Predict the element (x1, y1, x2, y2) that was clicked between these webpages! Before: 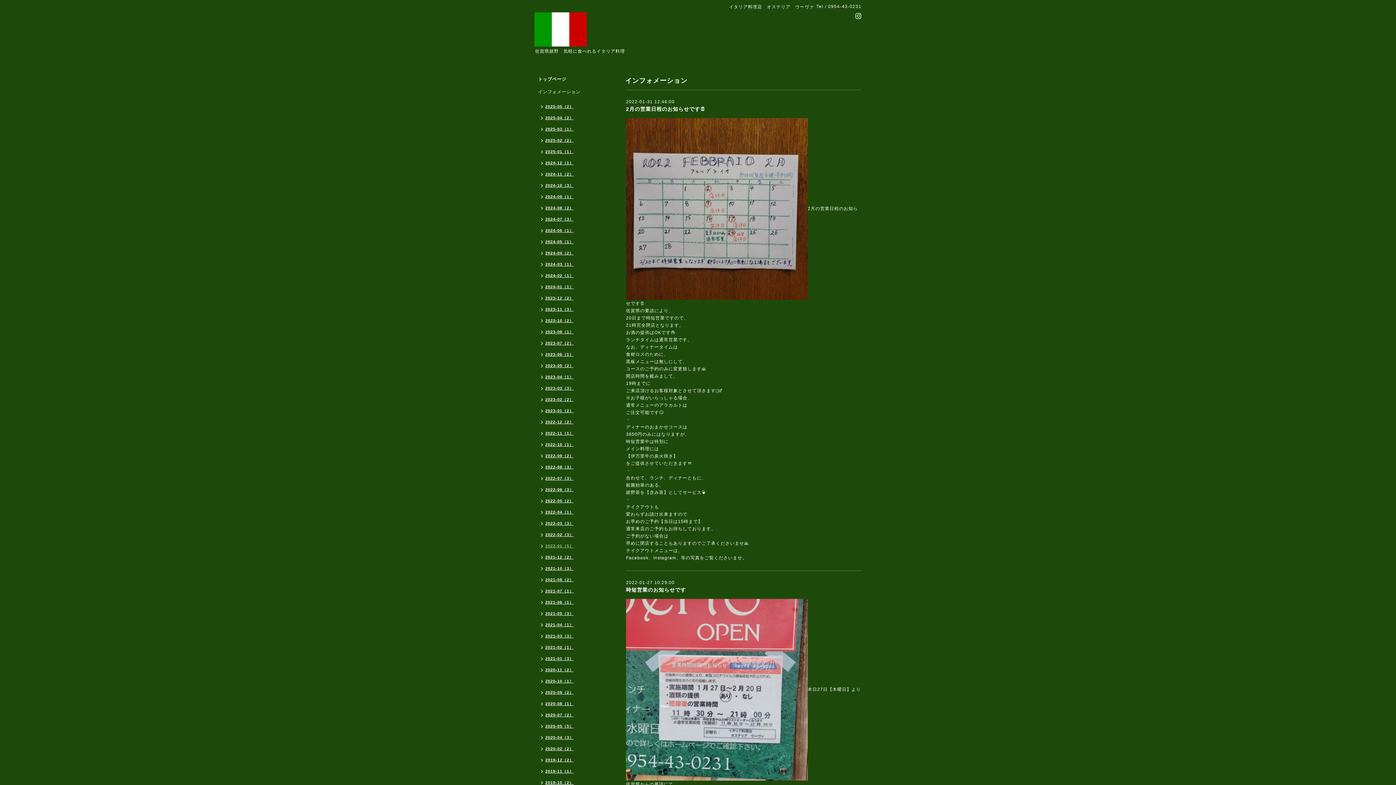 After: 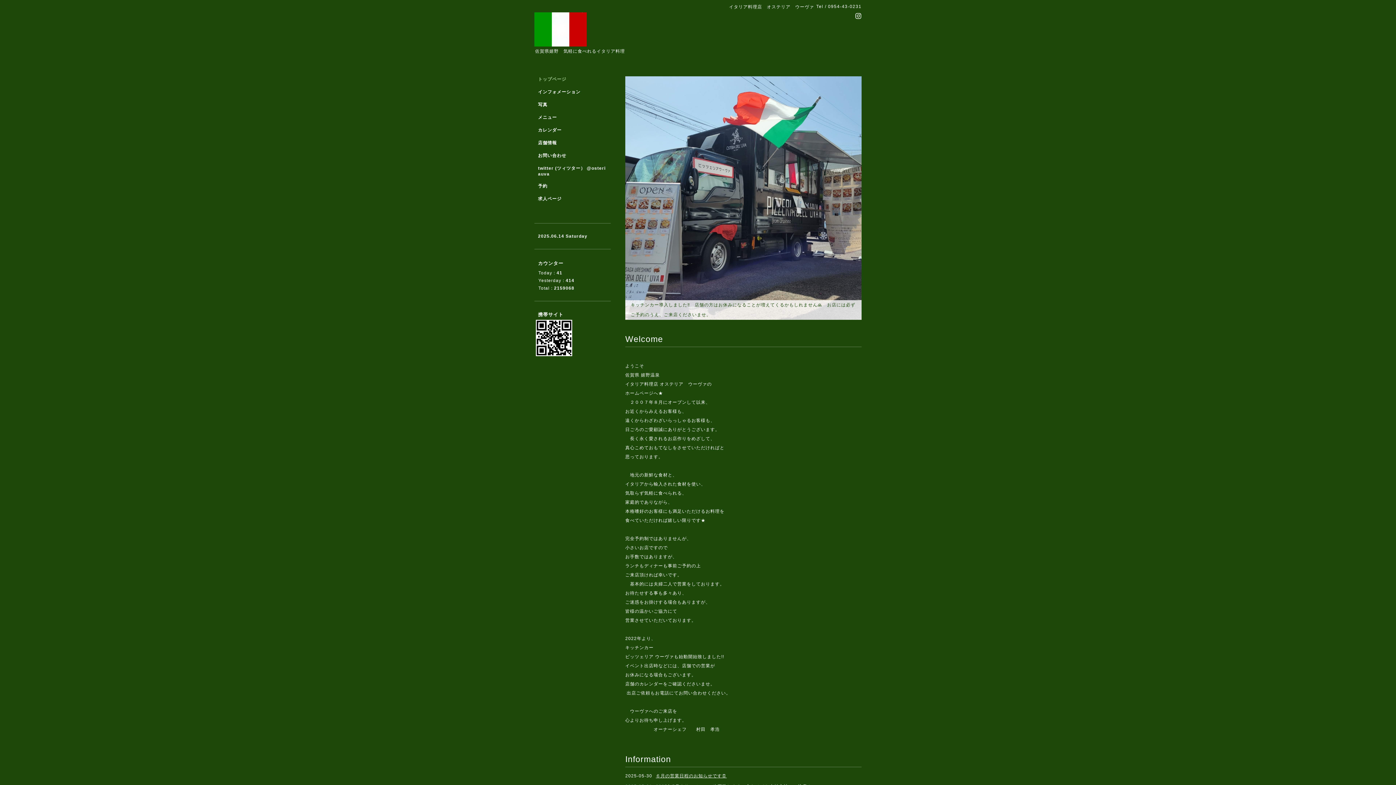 Action: bbox: (534, 21, 586, 35)